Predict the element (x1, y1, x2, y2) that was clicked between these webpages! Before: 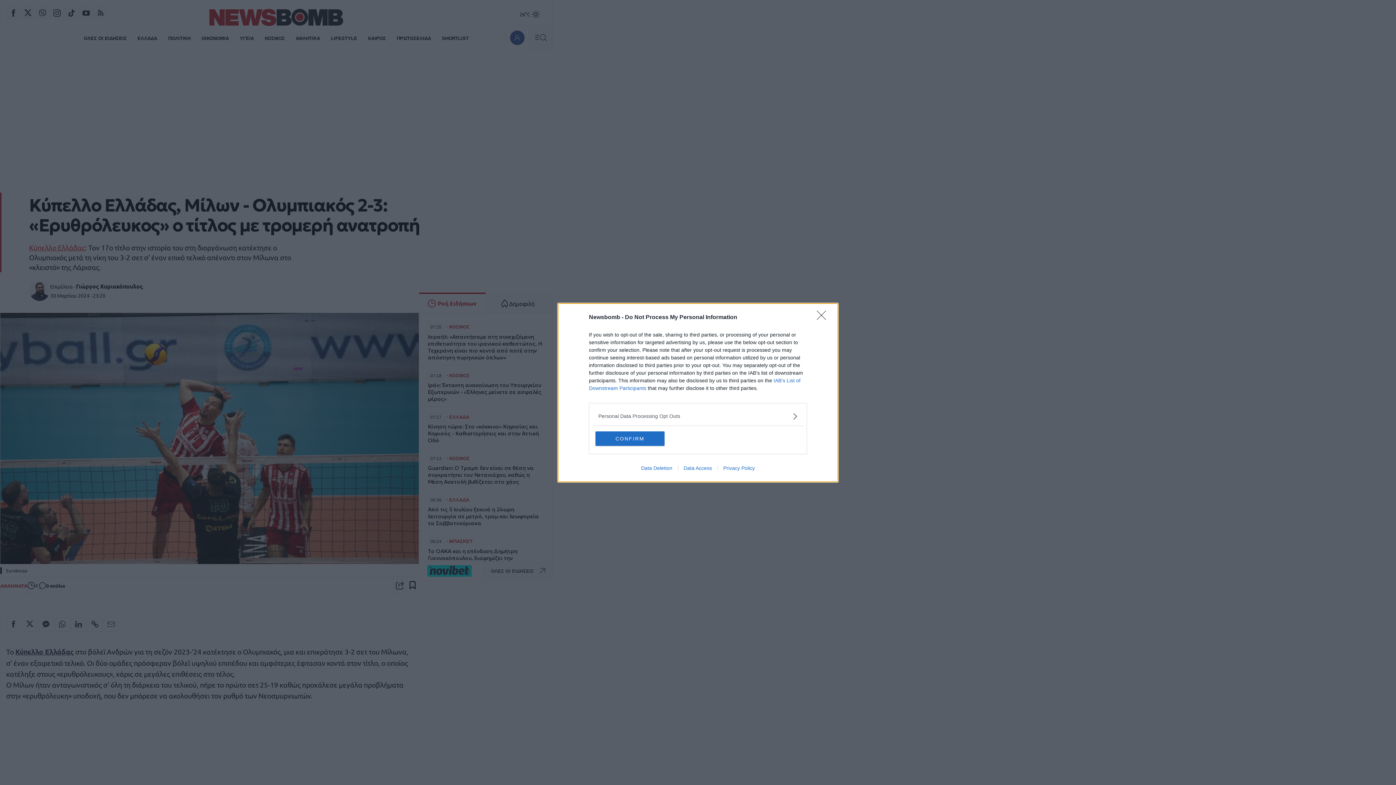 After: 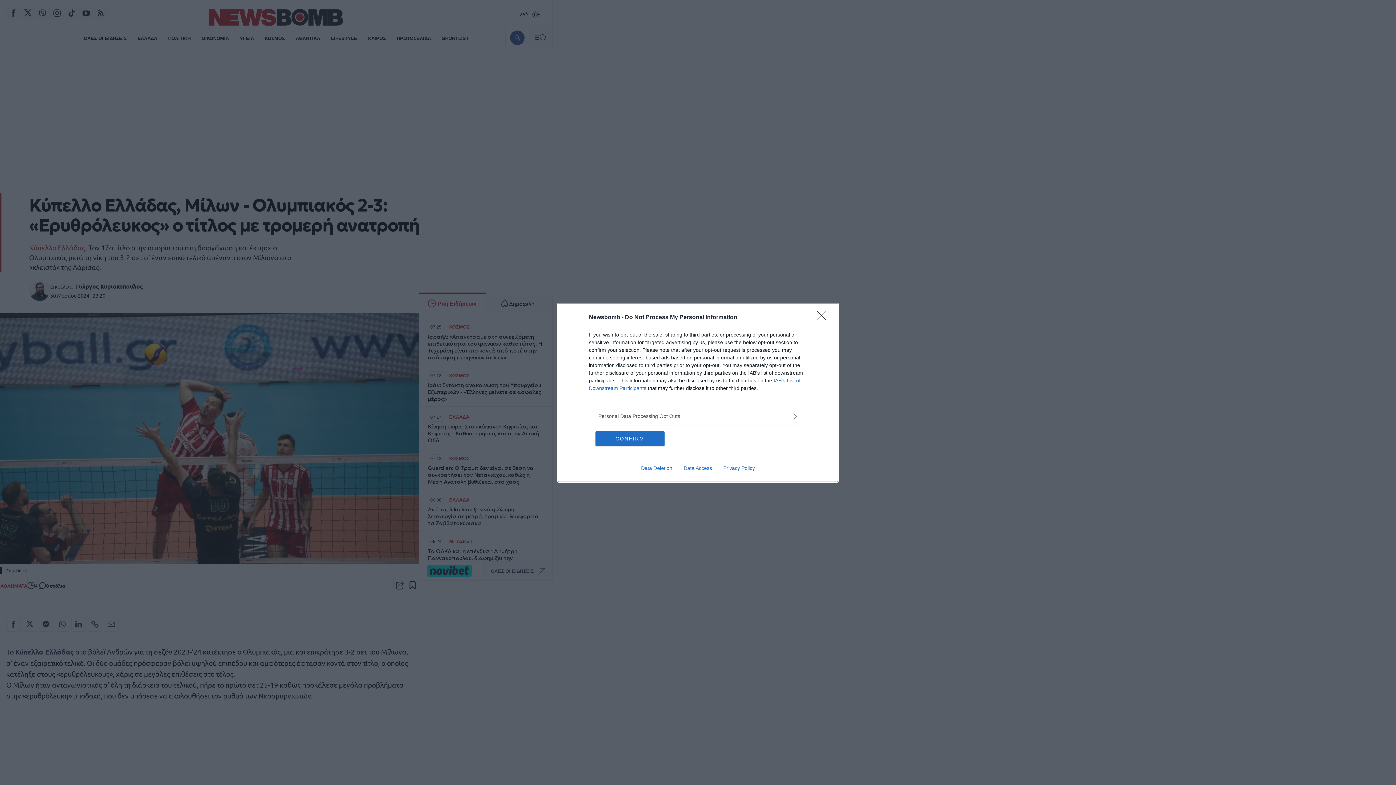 Action: bbox: (635, 465, 678, 471) label: Data Deletion